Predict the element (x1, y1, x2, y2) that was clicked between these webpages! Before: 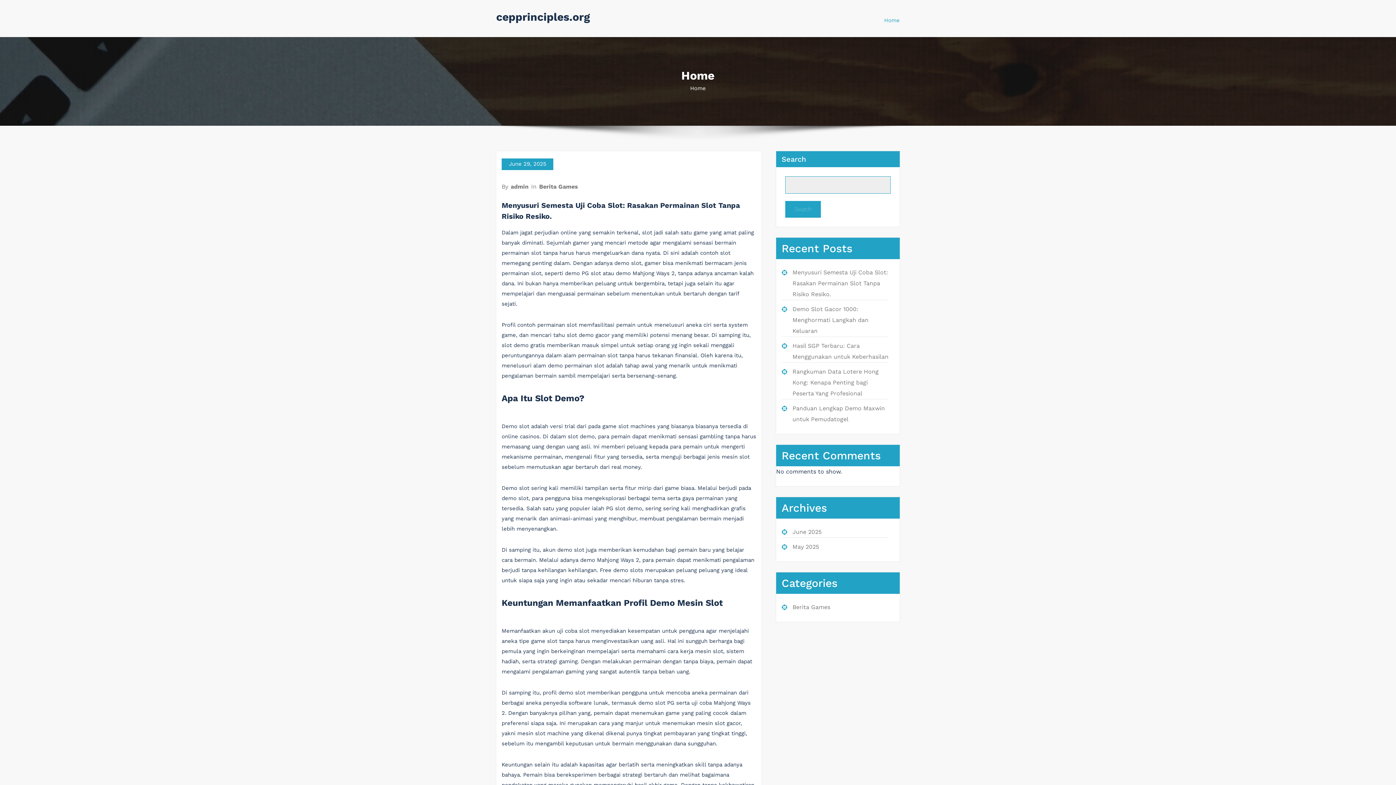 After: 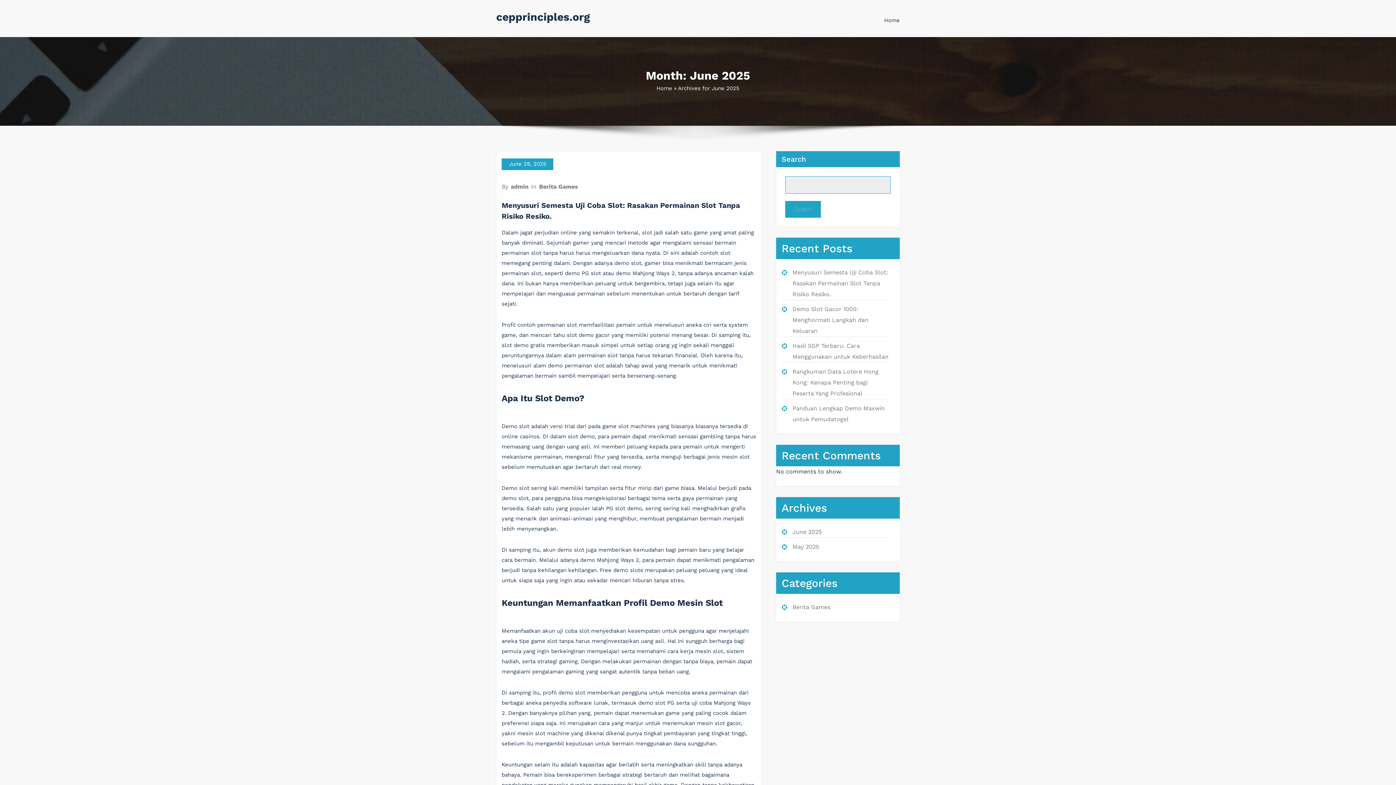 Action: bbox: (501, 158, 553, 170) label: June 29, 2025